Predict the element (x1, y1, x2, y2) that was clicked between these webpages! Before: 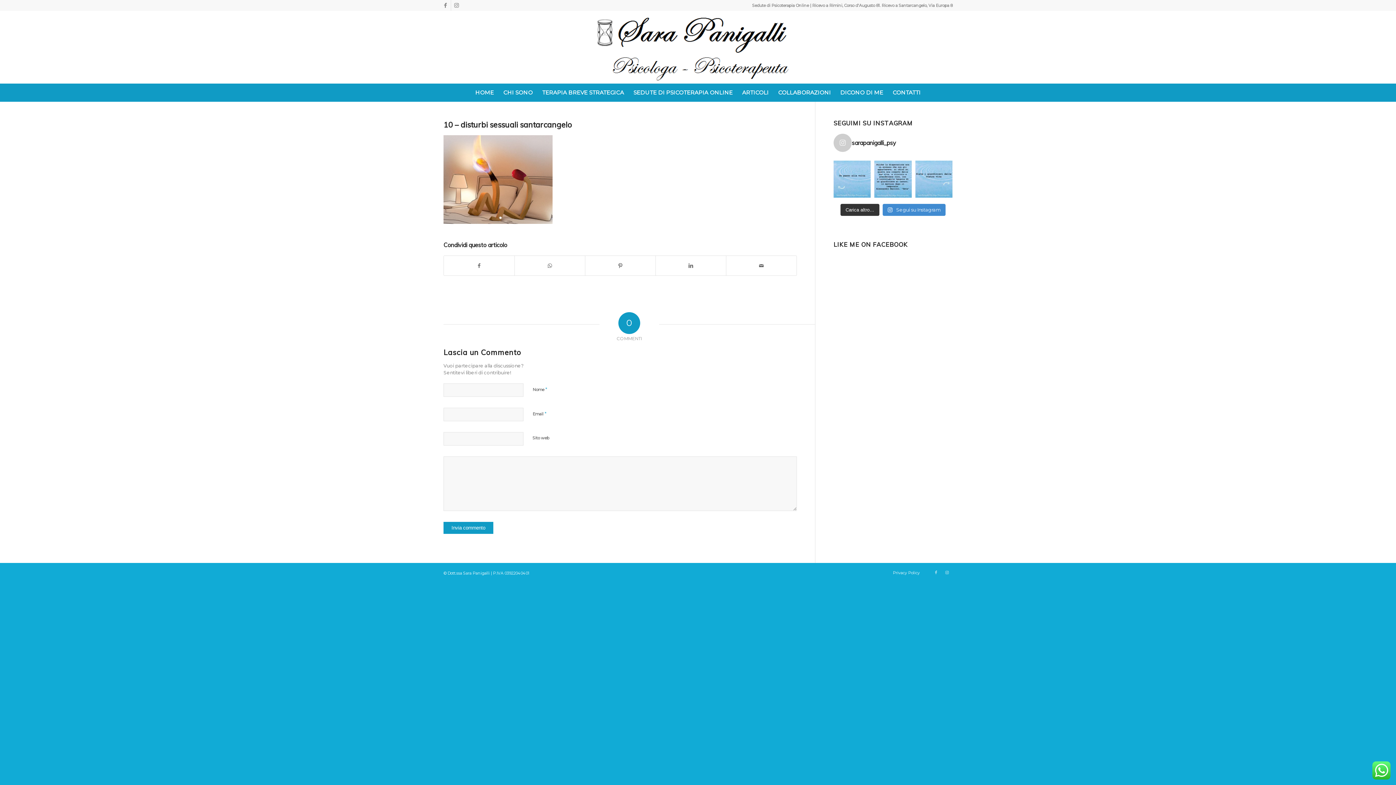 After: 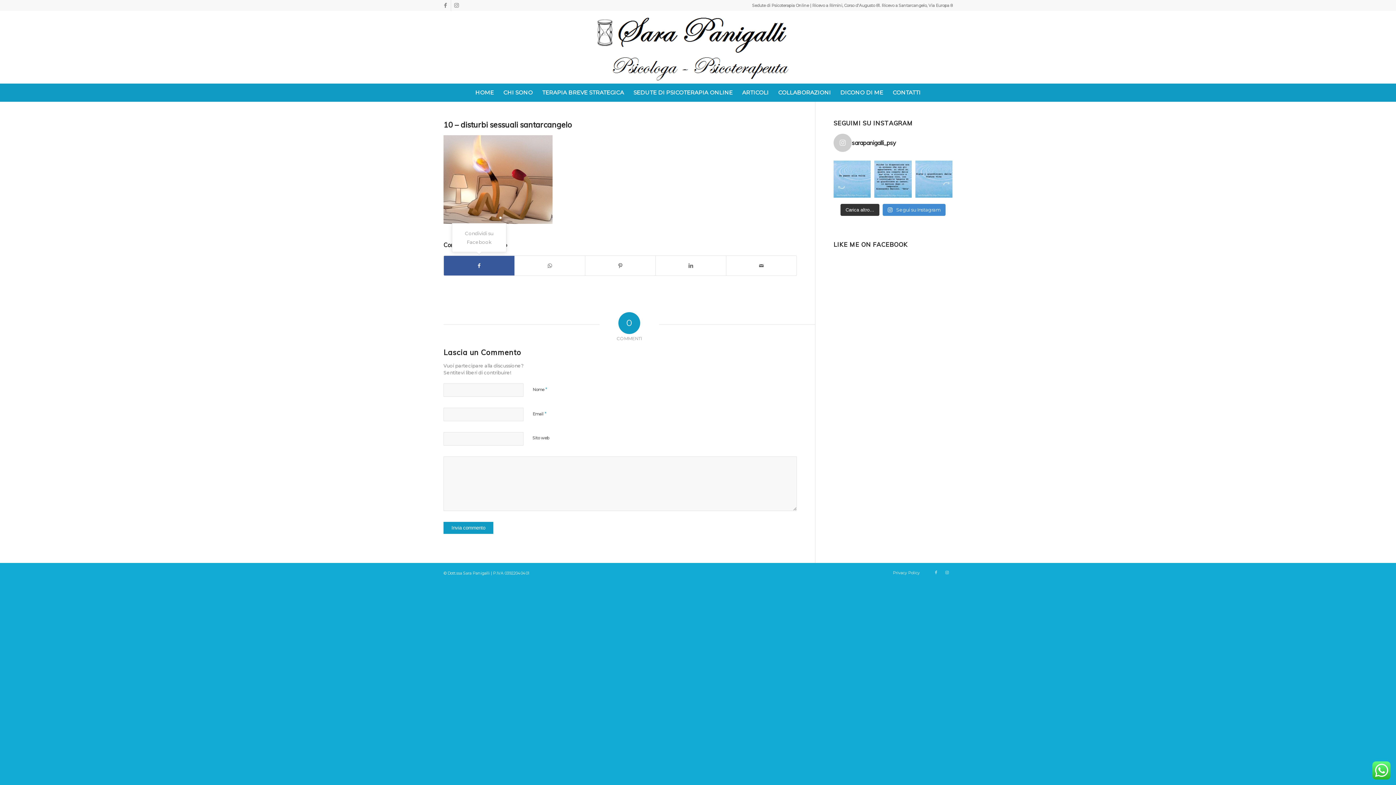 Action: bbox: (444, 255, 514, 275) label: Condividi su Facebook